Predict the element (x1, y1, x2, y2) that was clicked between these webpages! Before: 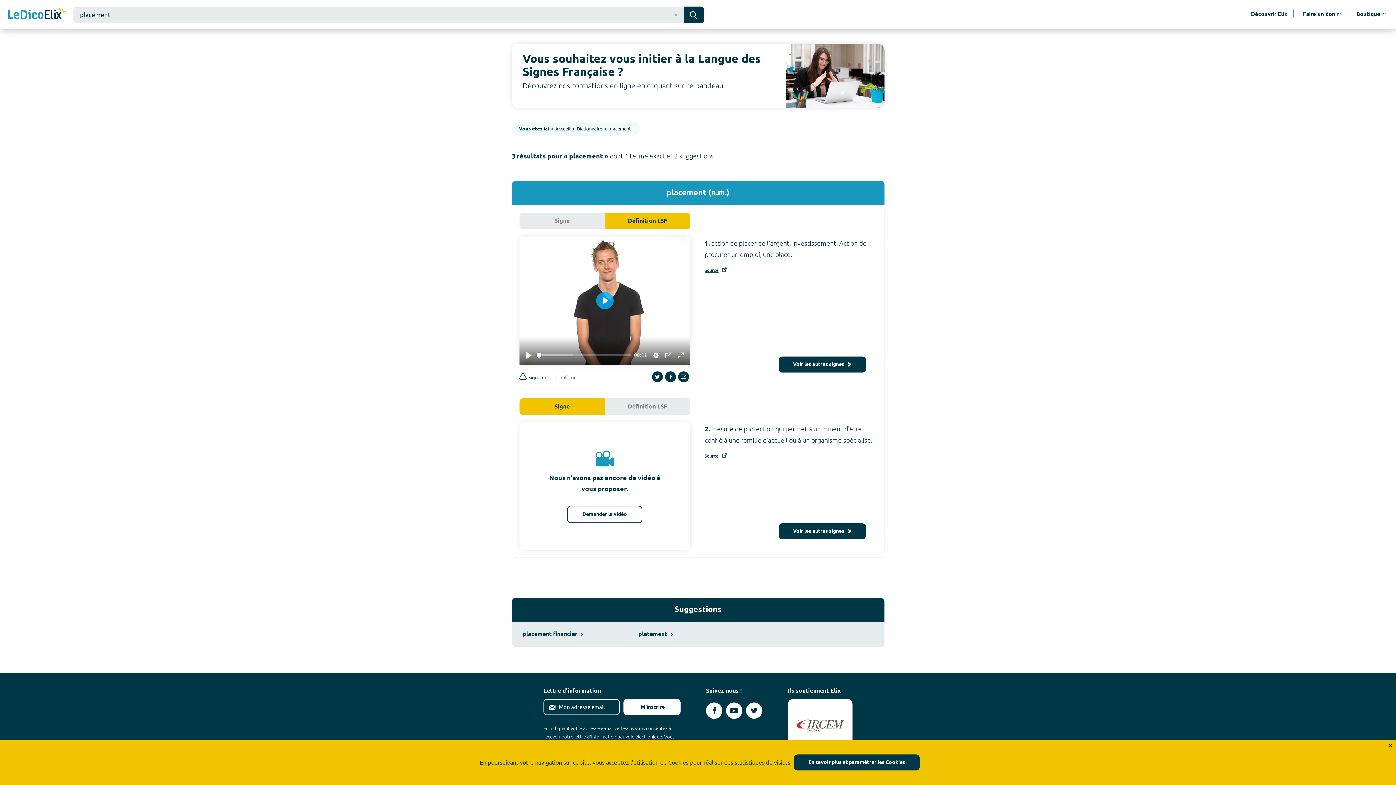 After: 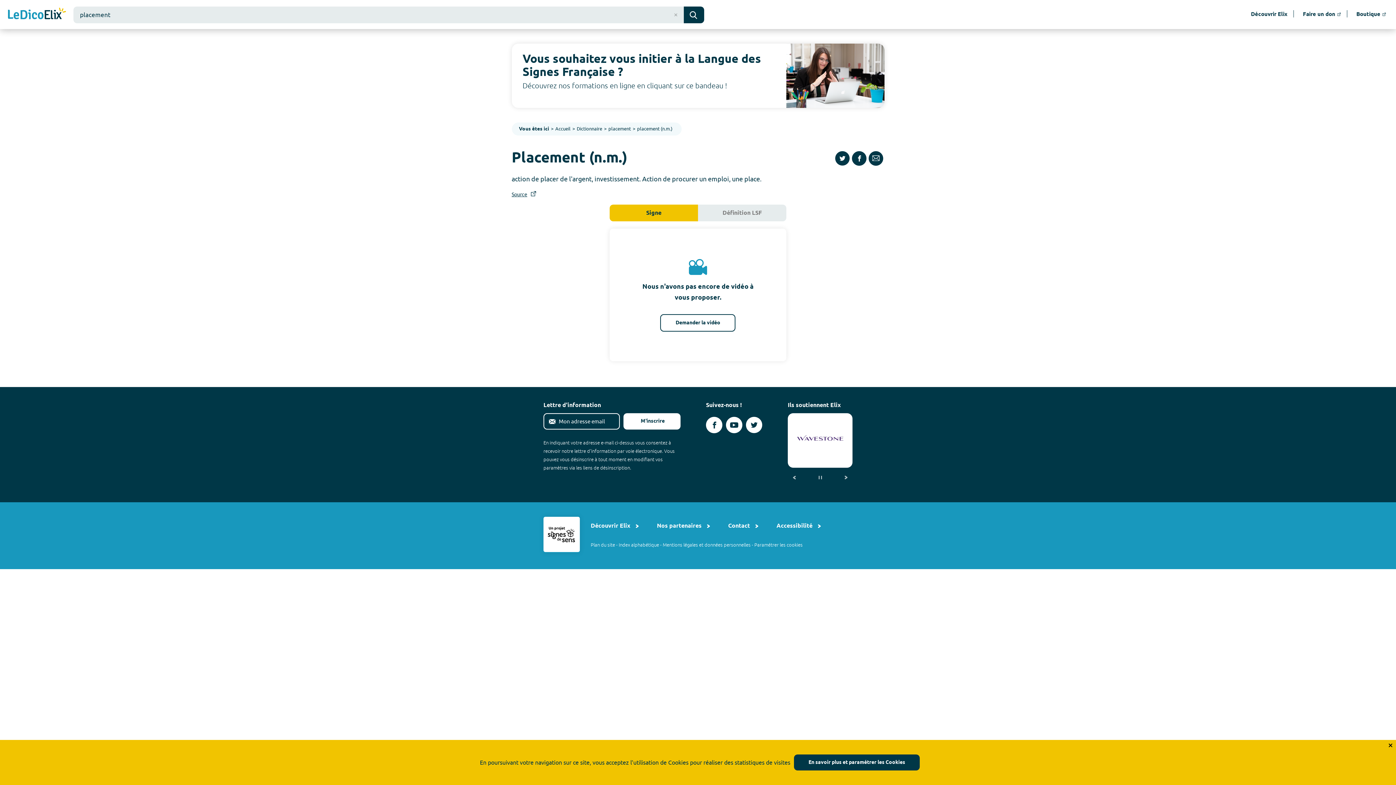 Action: bbox: (778, 356, 866, 372) label: Voir les autres signes